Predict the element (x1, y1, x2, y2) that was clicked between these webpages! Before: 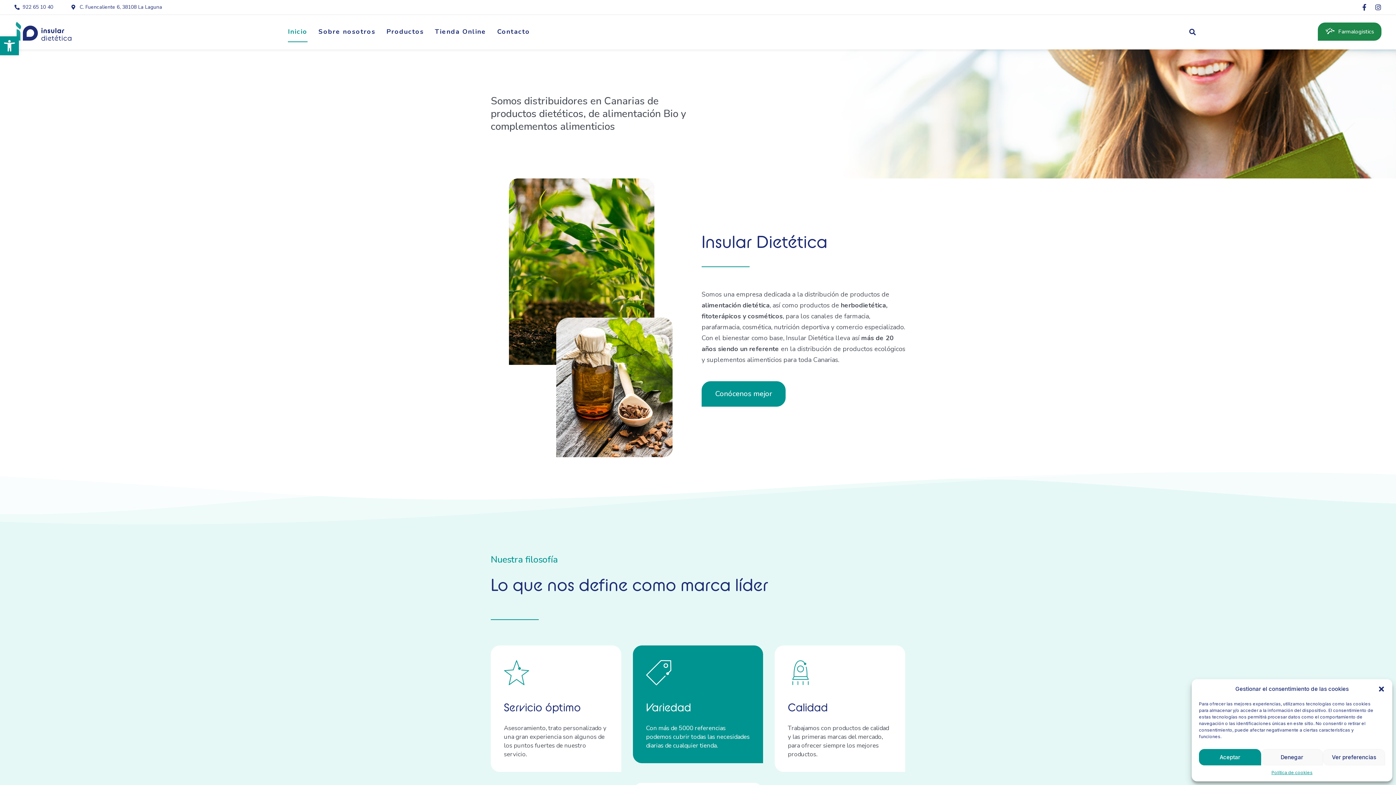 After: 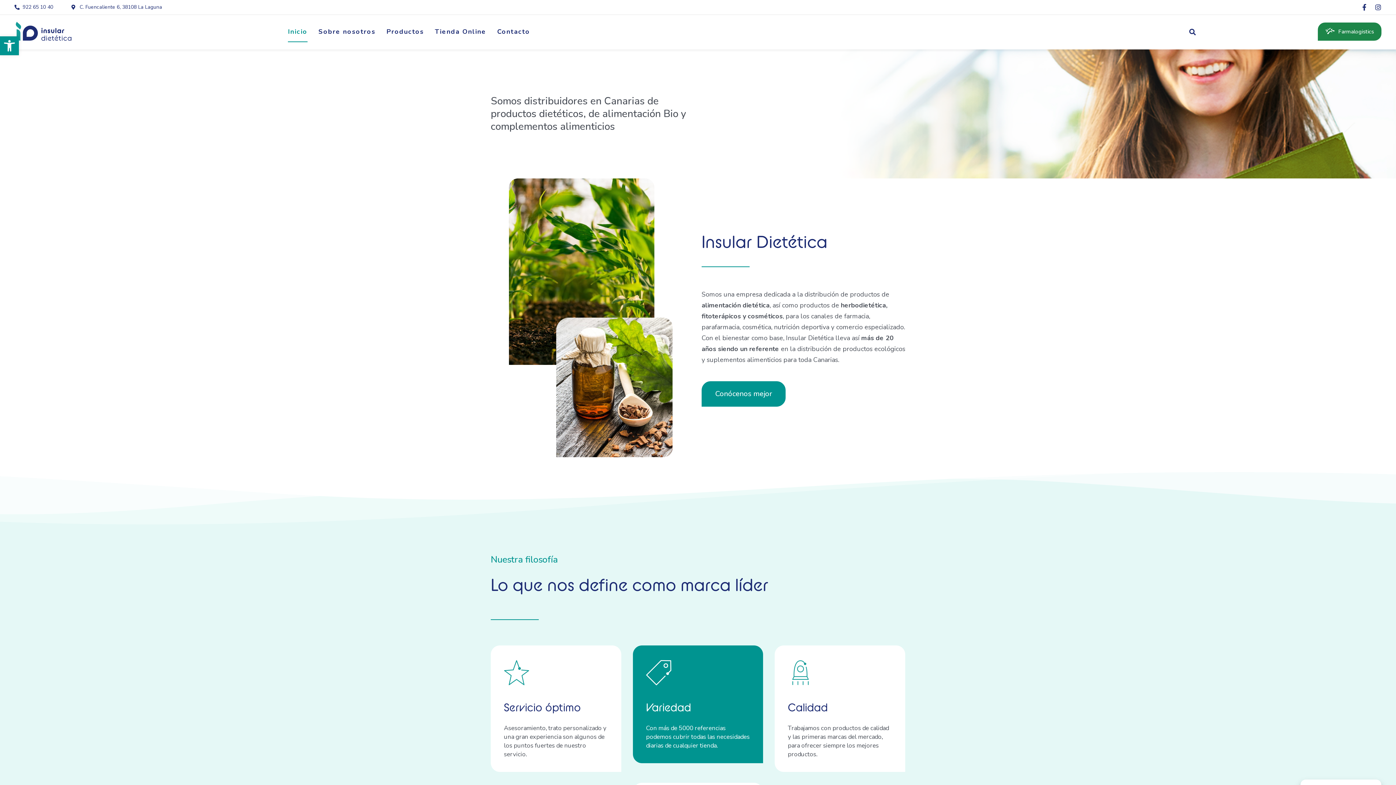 Action: bbox: (1199, 749, 1261, 765) label: Aceptar